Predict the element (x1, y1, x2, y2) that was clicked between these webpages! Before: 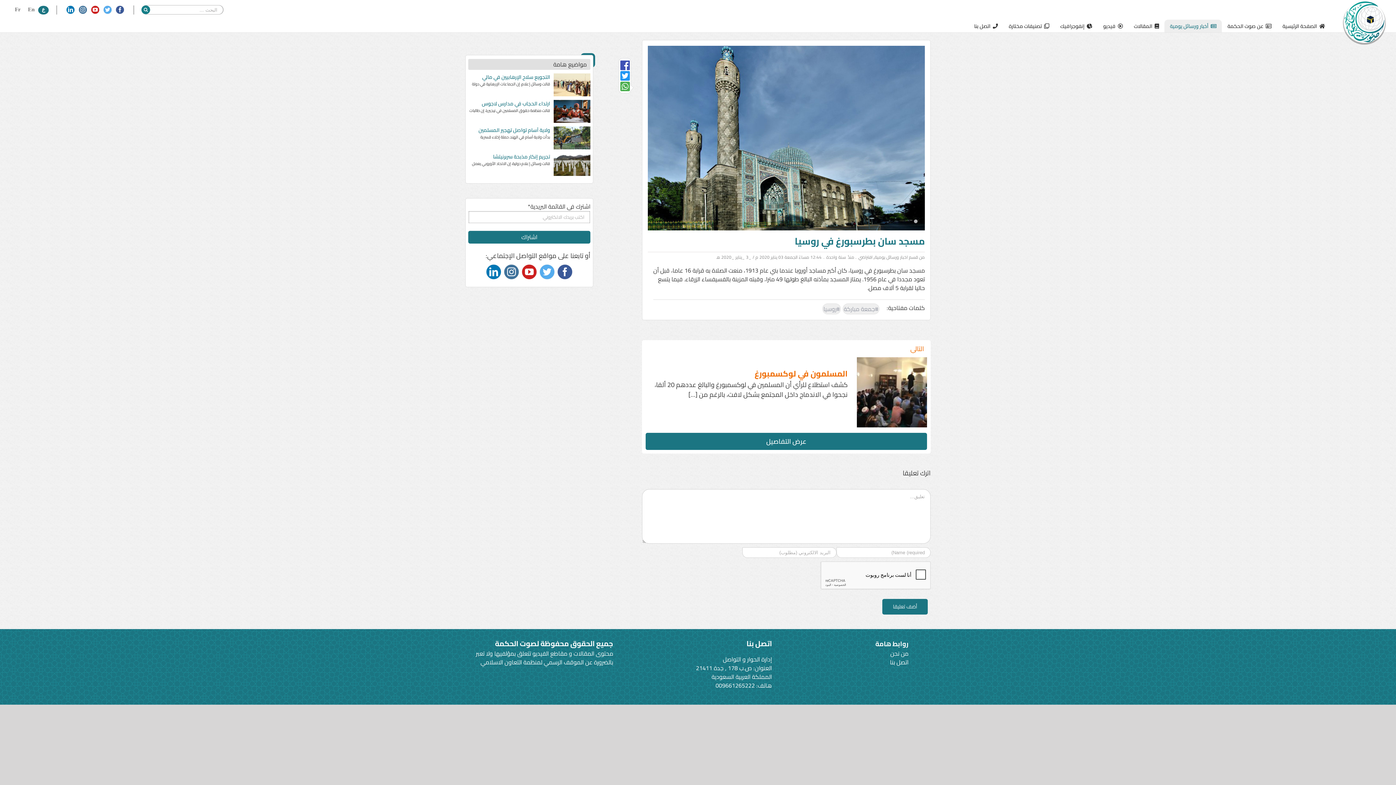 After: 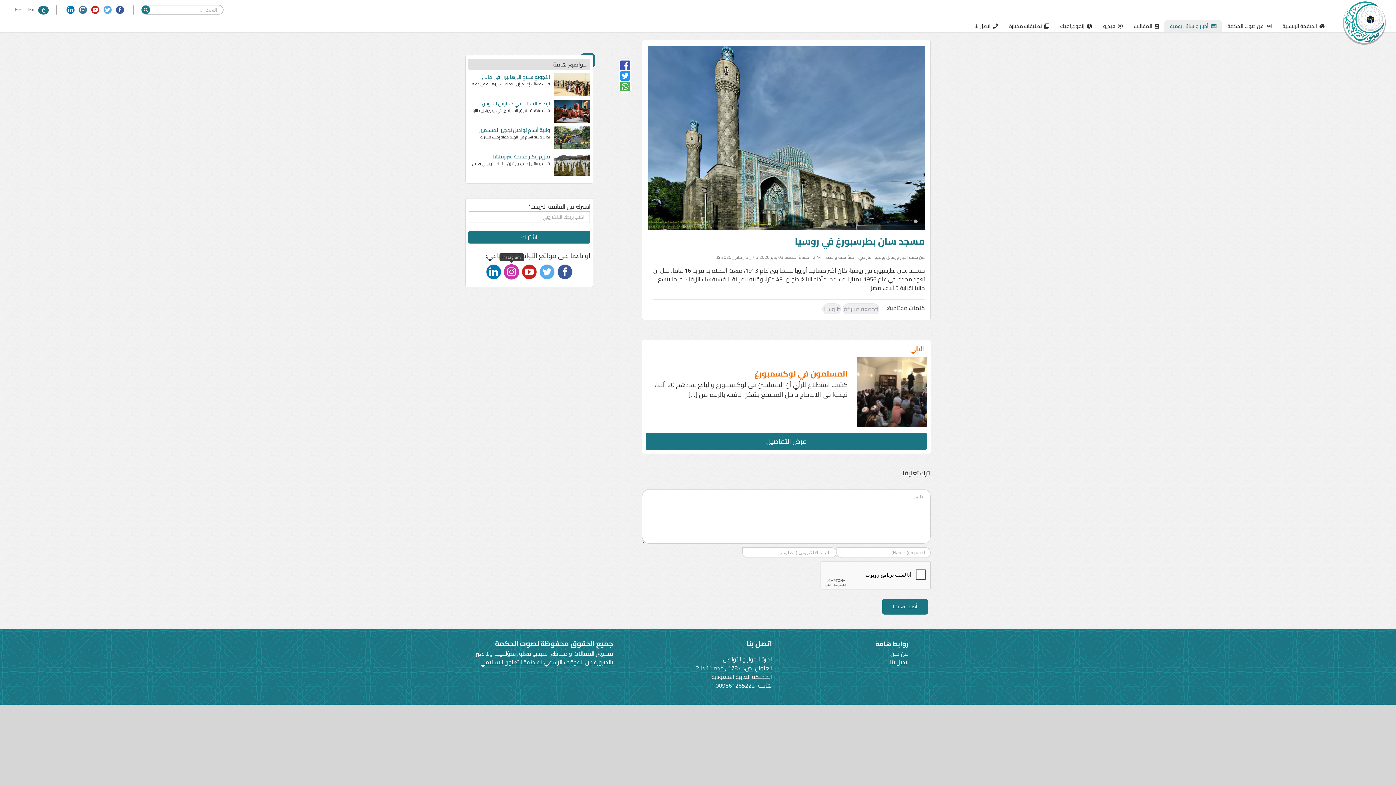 Action: bbox: (504, 264, 519, 279) label: fusion-instagram